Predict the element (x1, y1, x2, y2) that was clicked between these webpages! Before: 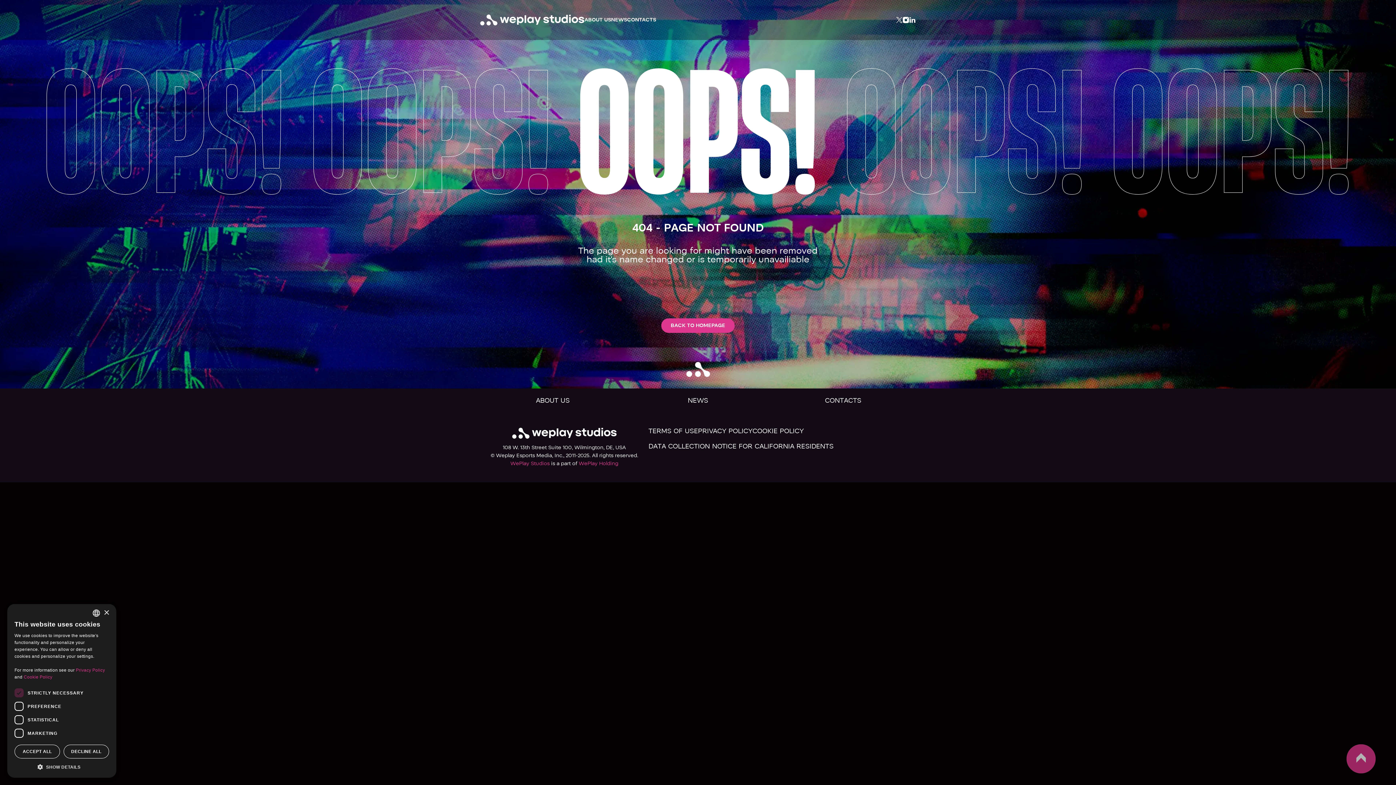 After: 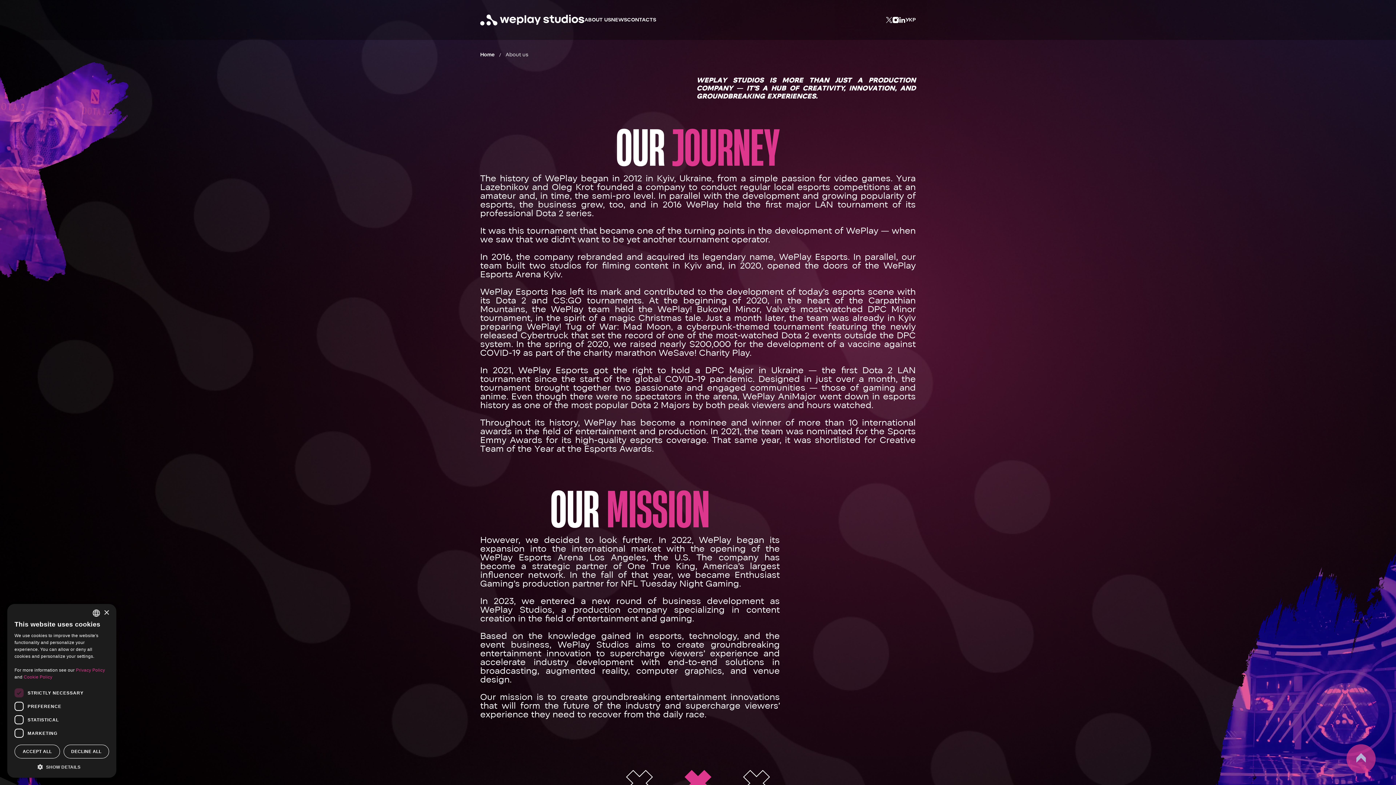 Action: bbox: (584, 16, 611, 23) label: About Us